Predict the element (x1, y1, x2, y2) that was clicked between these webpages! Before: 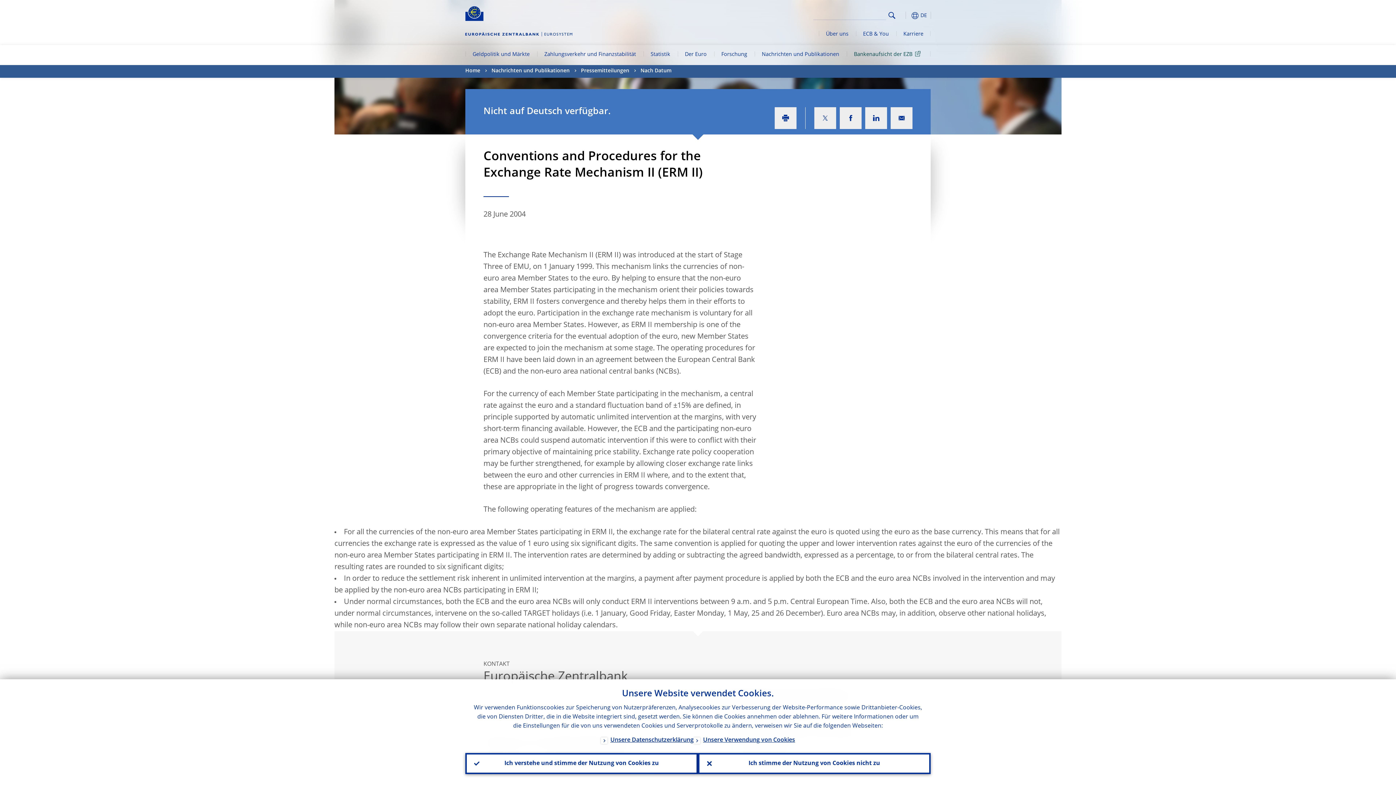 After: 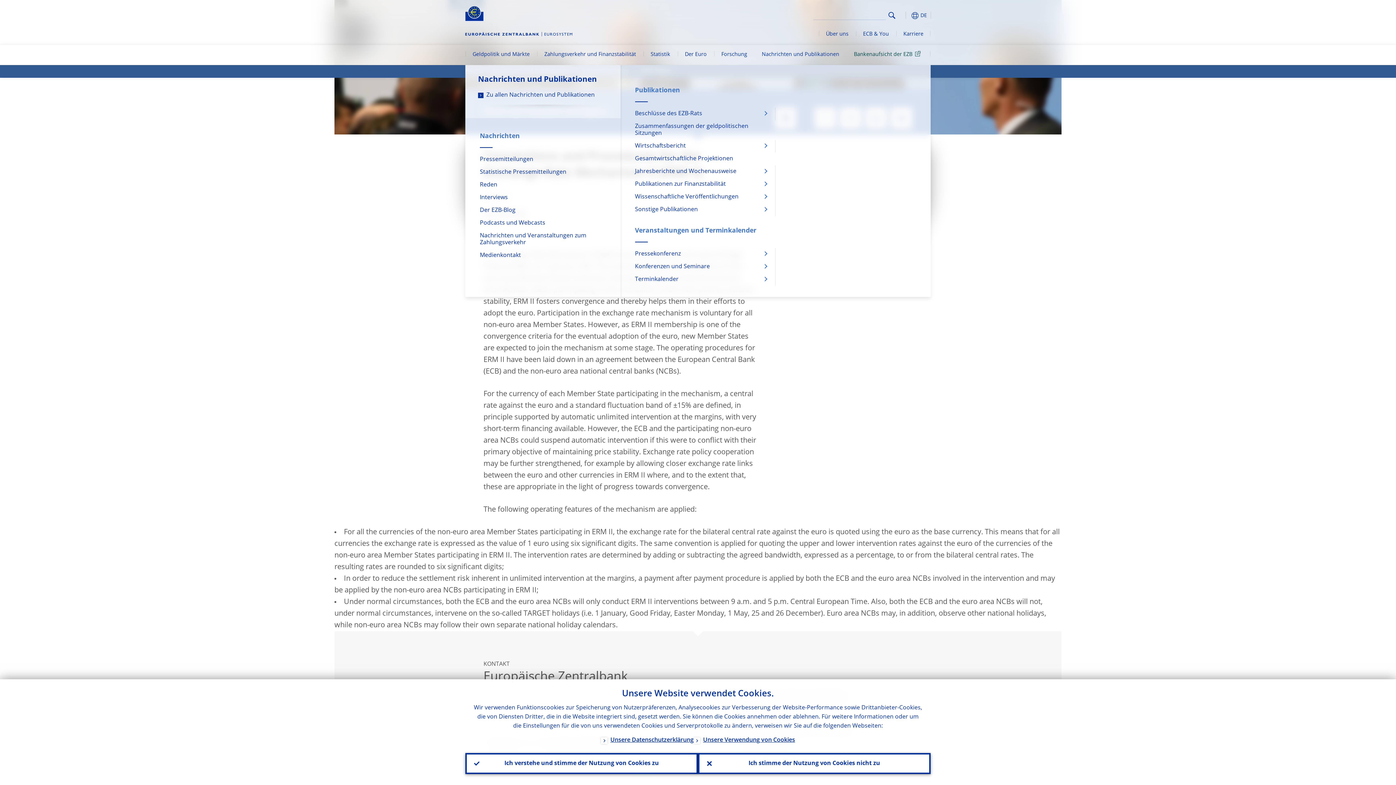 Action: label: Nachrichten und Publikationen bbox: (754, 45, 846, 65)